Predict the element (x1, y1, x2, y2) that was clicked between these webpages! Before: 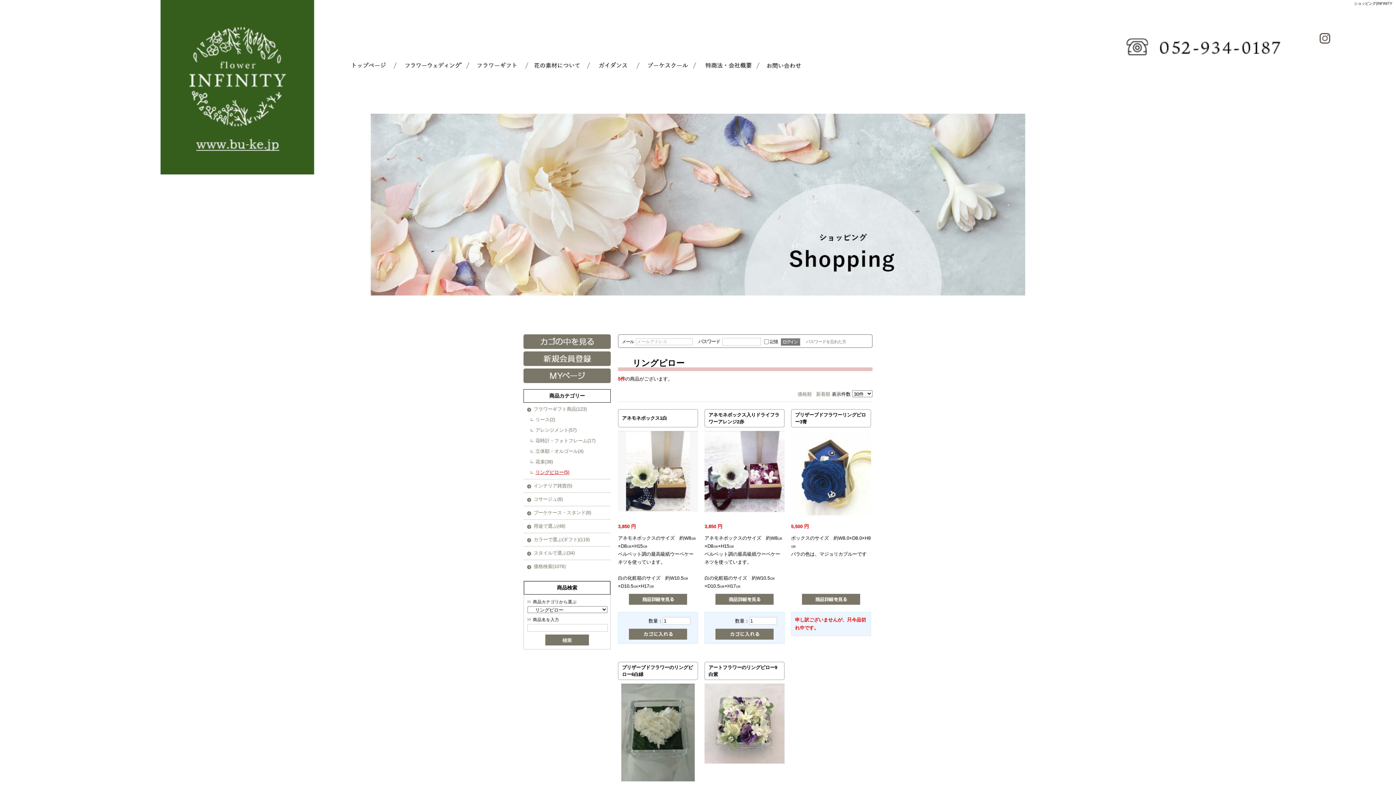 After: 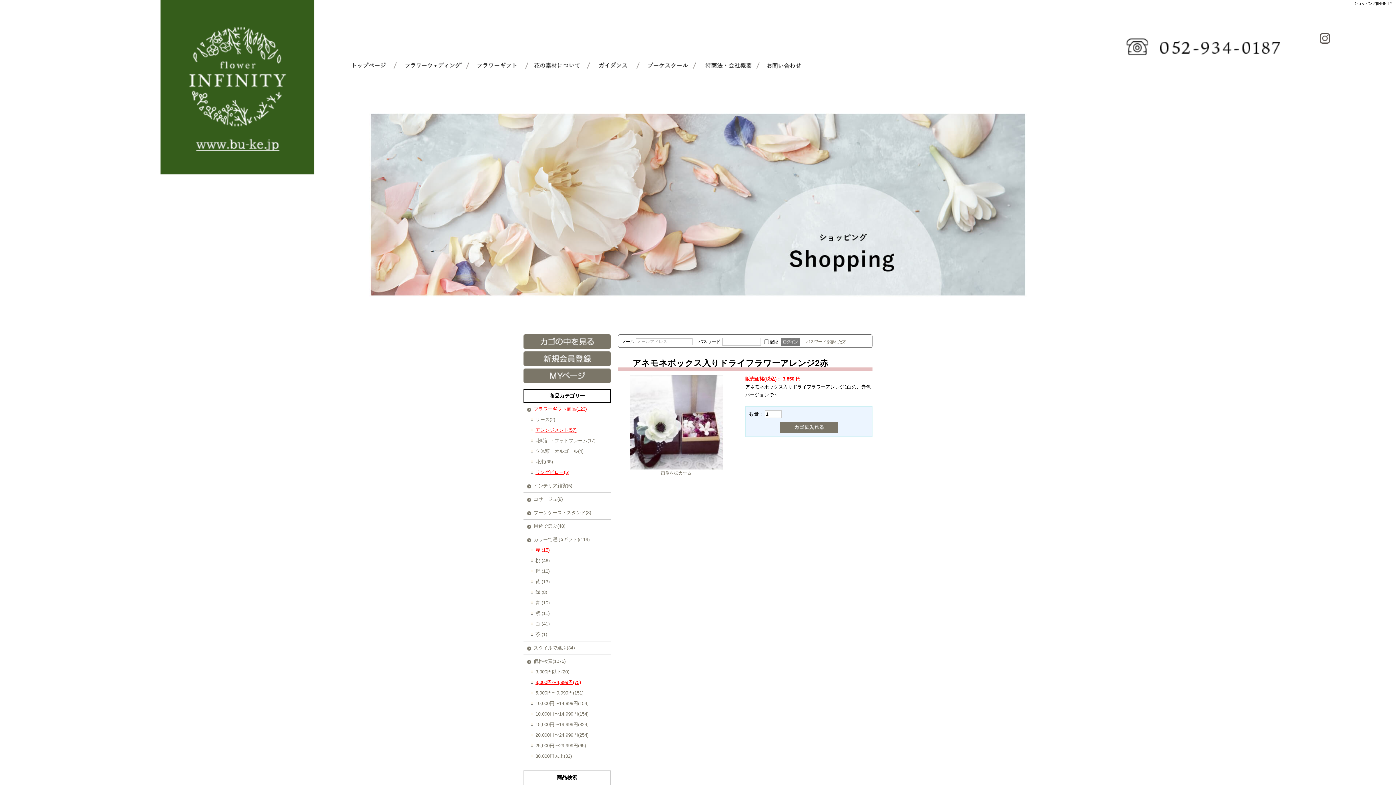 Action: bbox: (704, 507, 784, 513)